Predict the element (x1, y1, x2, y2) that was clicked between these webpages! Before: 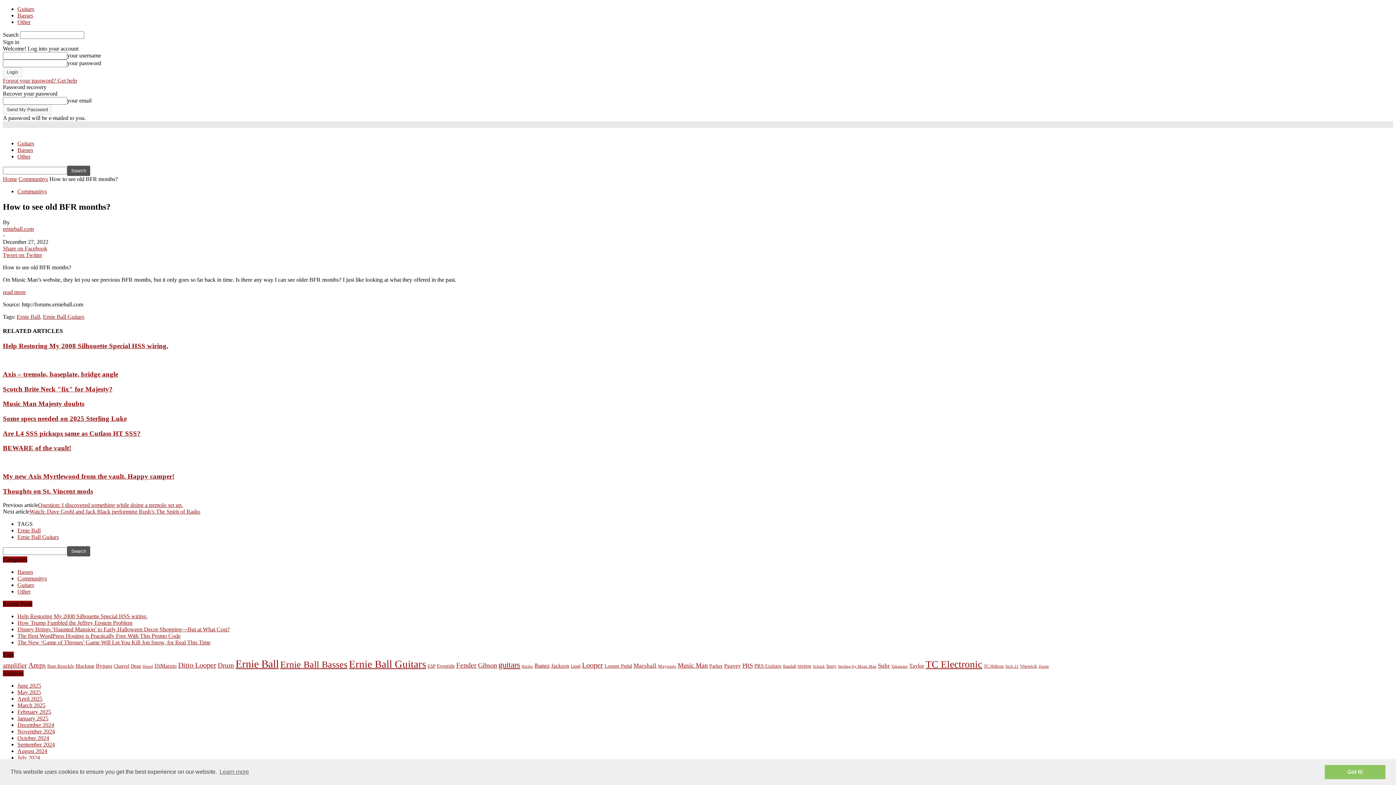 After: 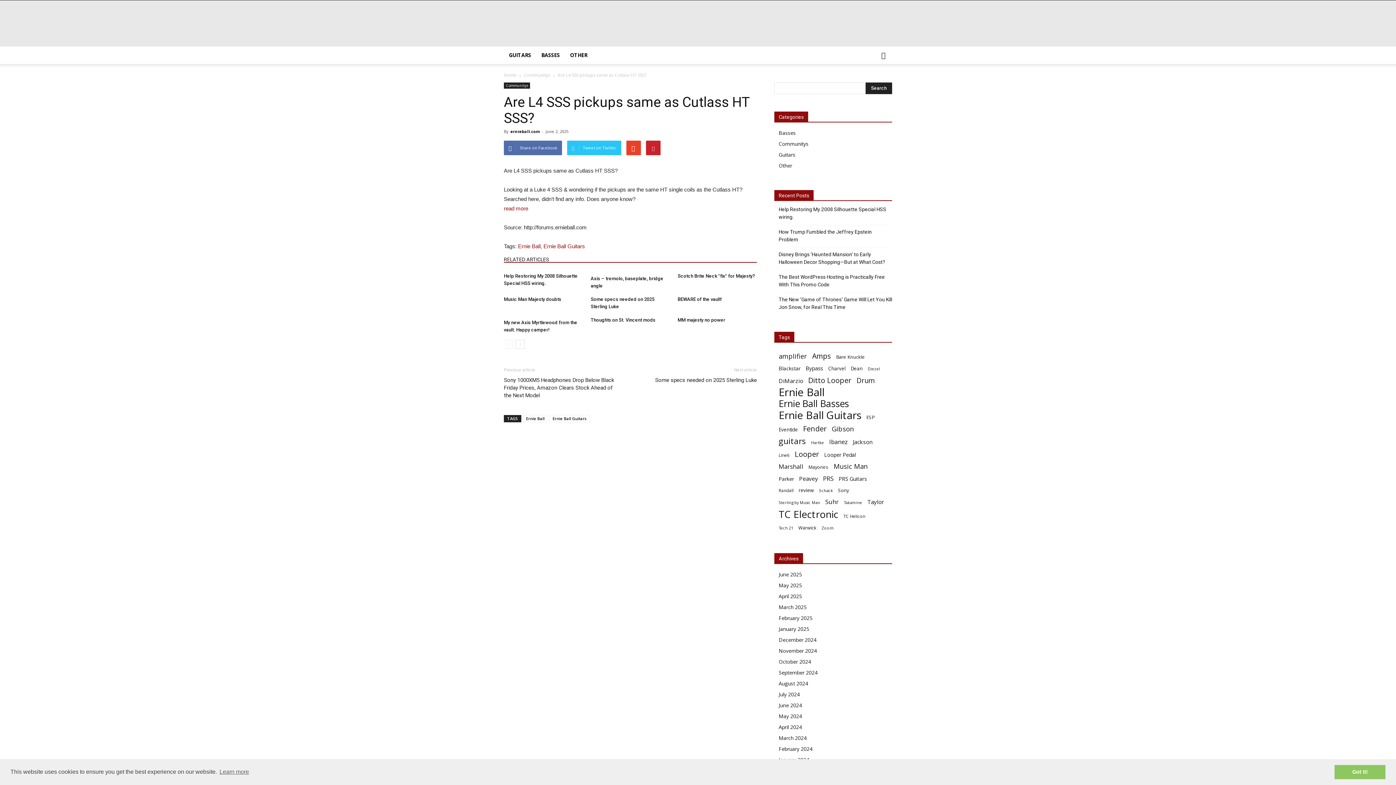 Action: label: Are L4 SSS pickups same as Cutlass HT SSS? bbox: (2, 429, 140, 437)